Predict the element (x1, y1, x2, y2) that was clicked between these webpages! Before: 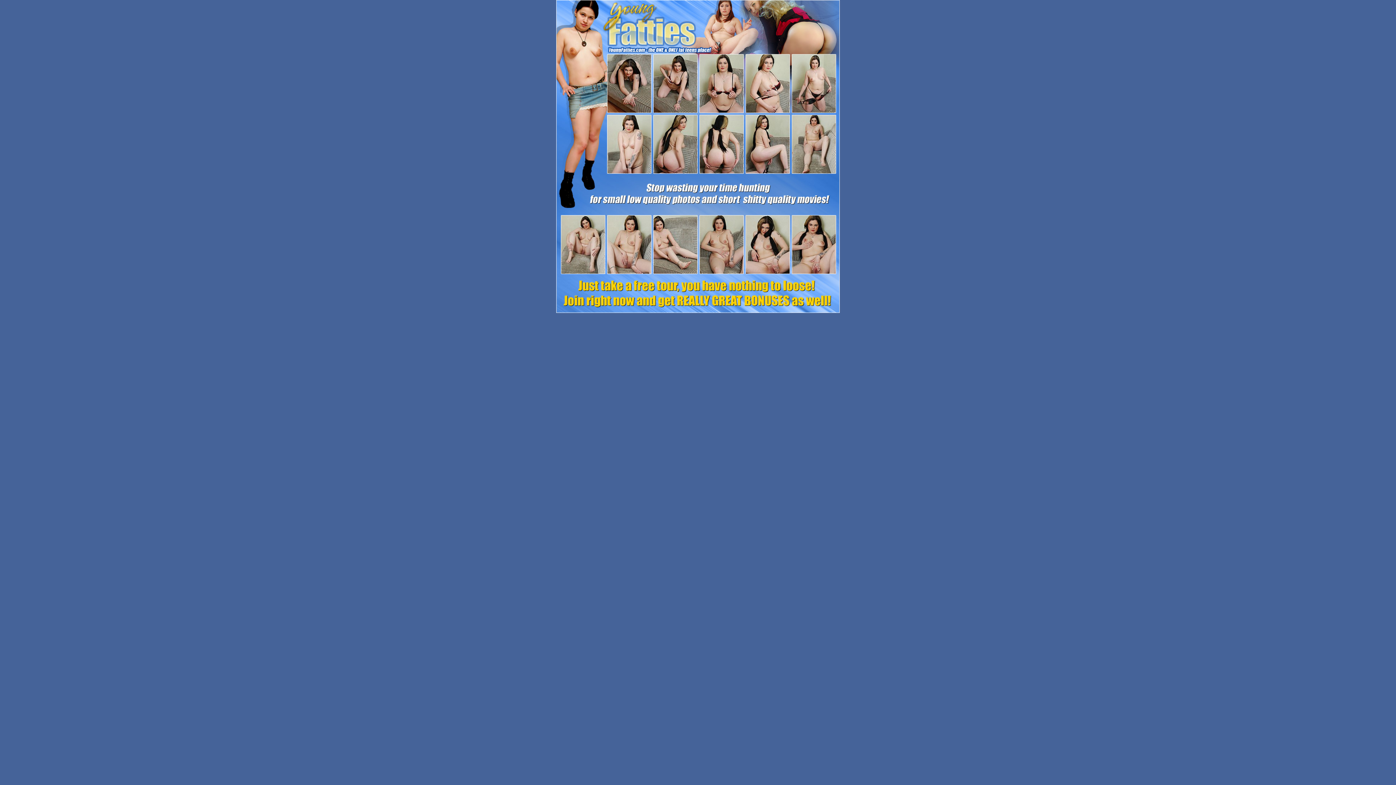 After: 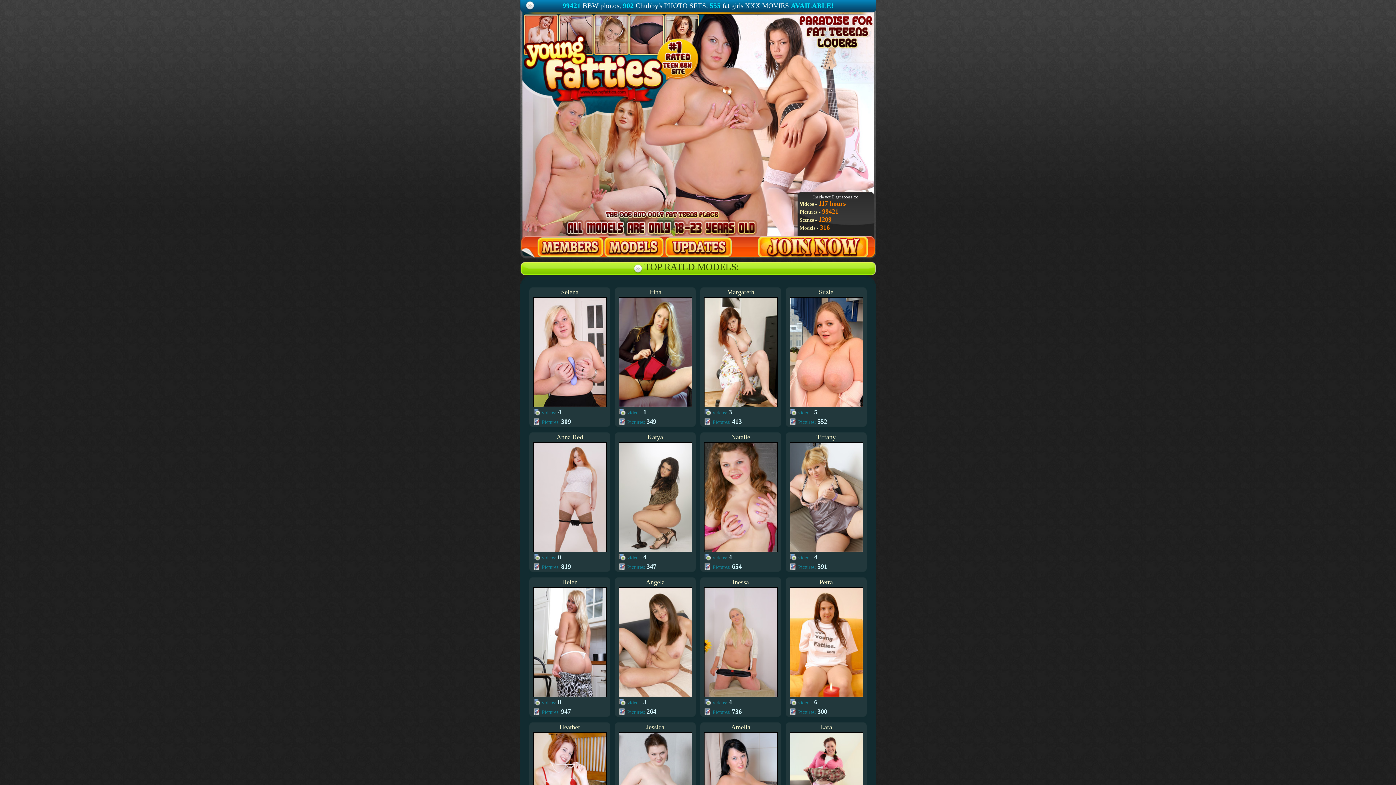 Action: bbox: (607, 210, 840, 216)